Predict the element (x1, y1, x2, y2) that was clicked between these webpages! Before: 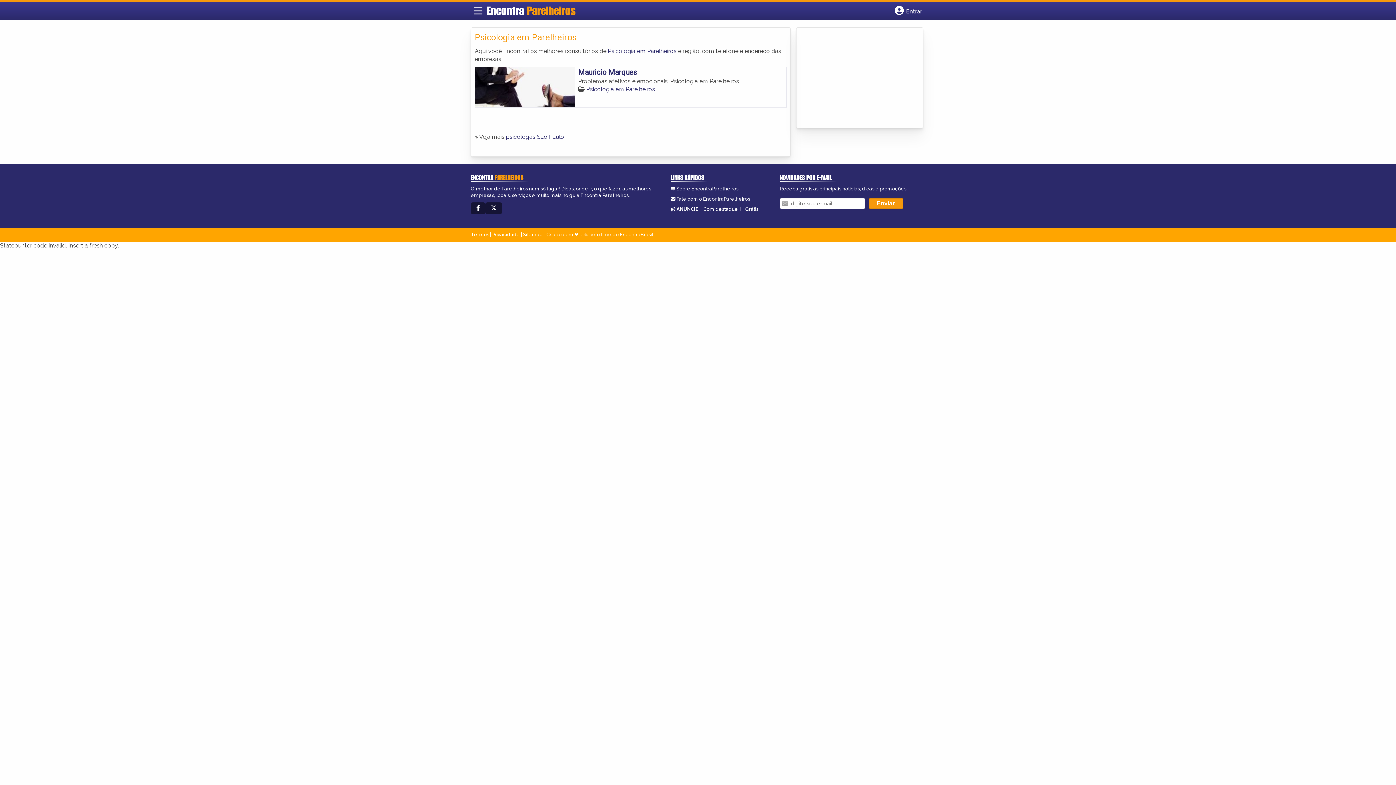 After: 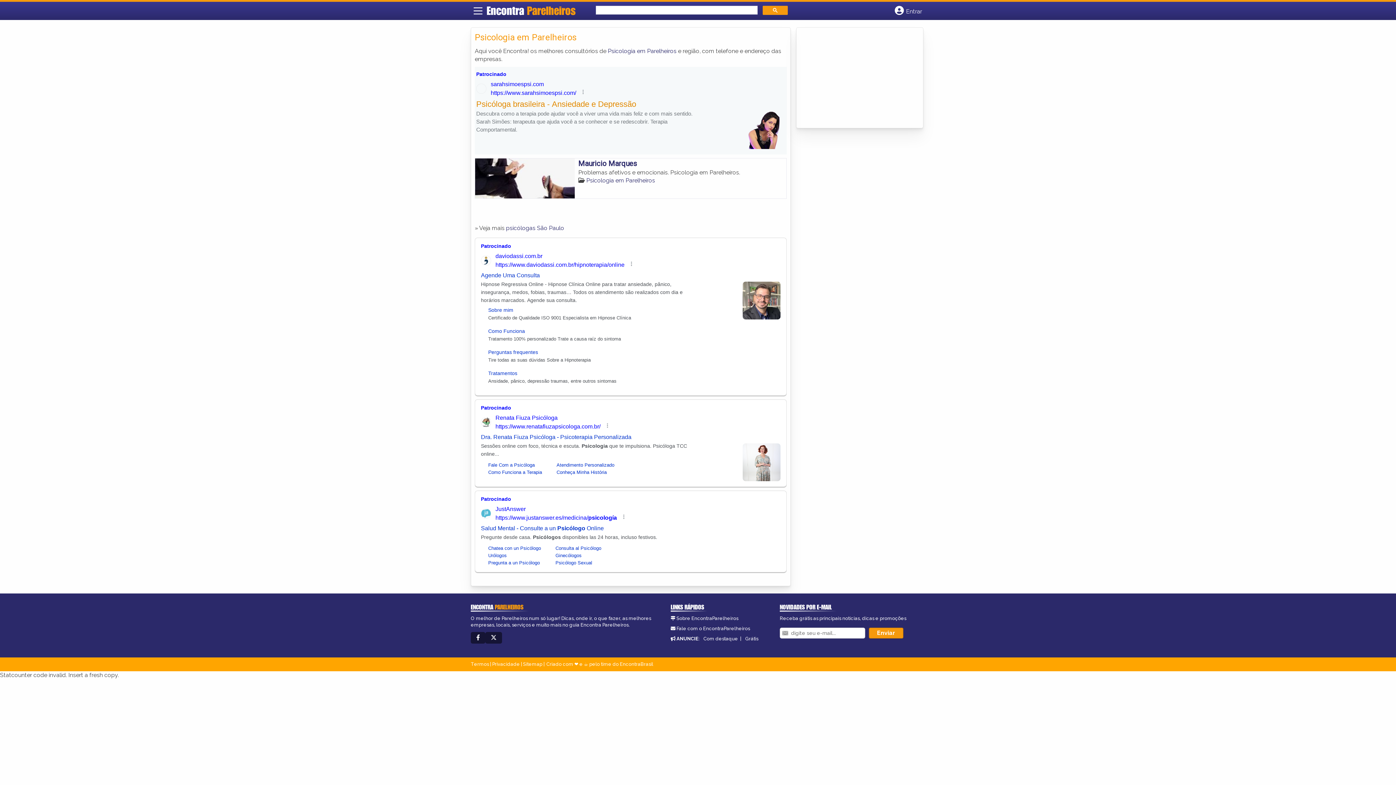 Action: bbox: (470, 202, 485, 214)